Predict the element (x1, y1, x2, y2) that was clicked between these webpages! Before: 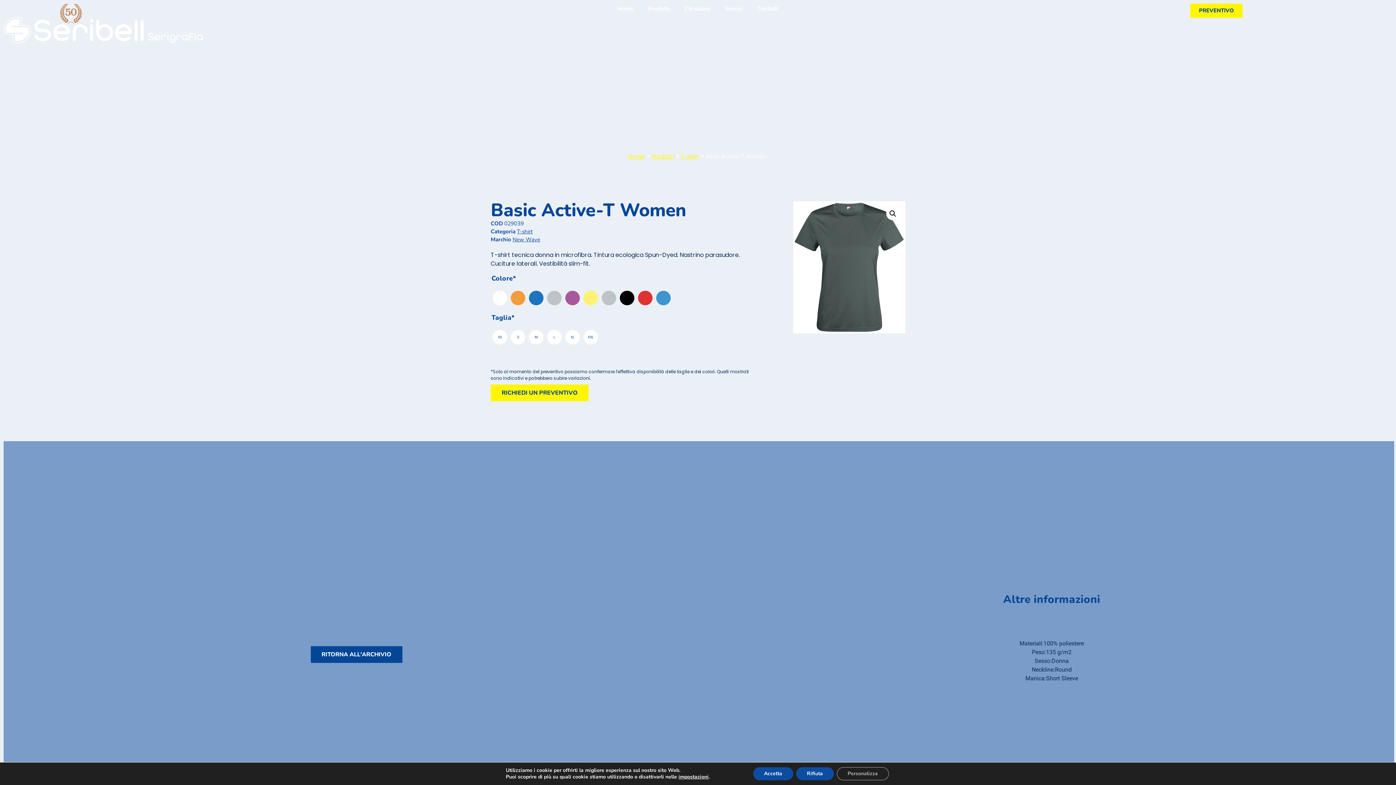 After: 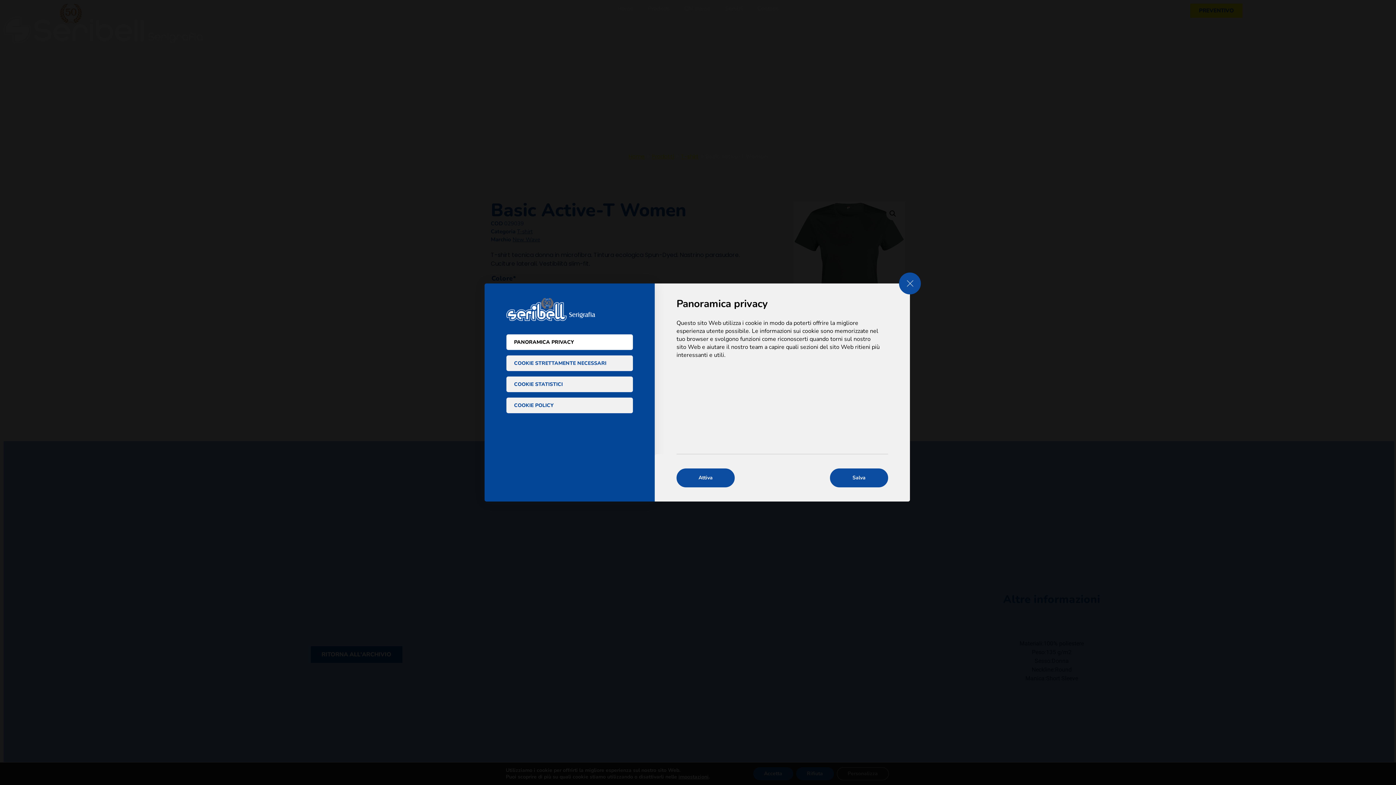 Action: bbox: (836, 767, 888, 780) label: Personalizza